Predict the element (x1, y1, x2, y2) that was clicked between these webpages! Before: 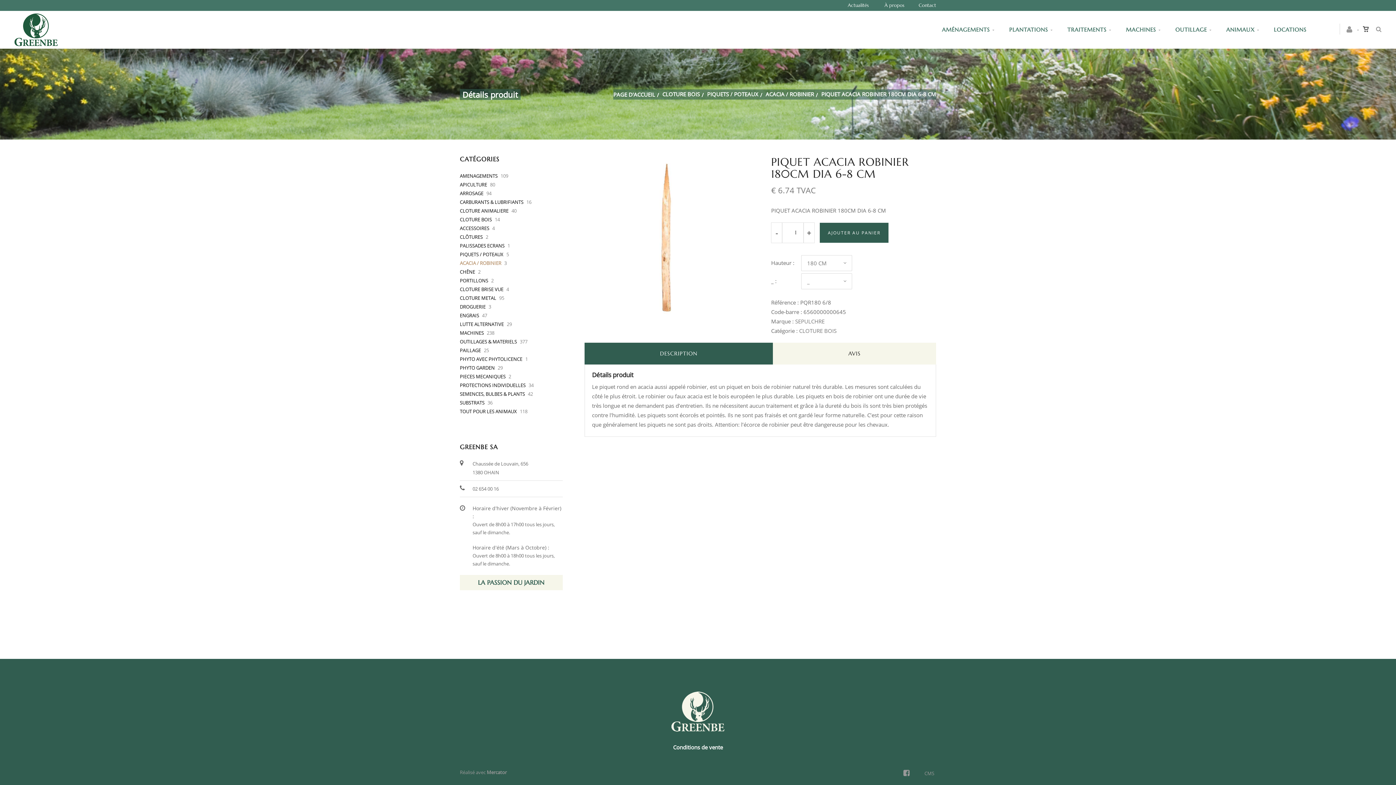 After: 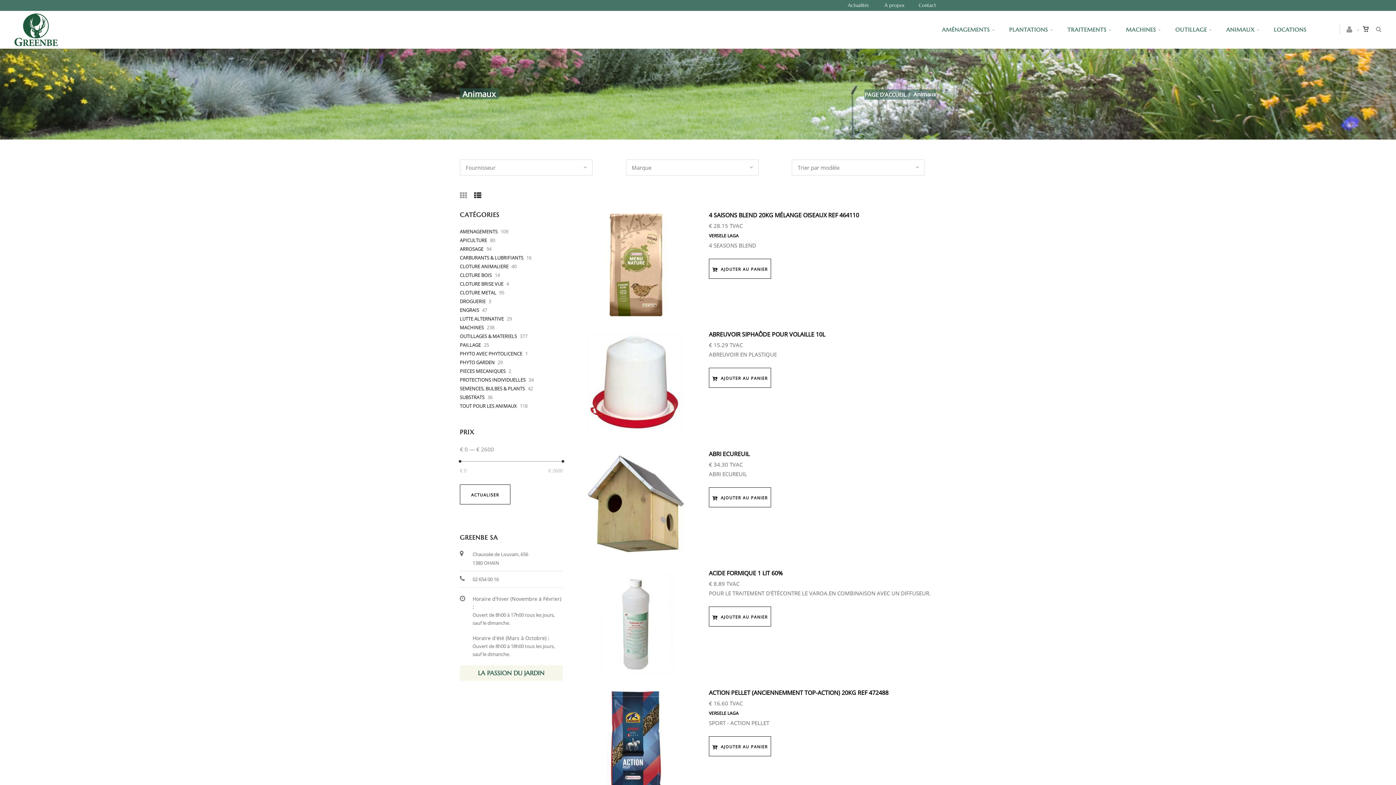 Action: bbox: (1226, 10, 1274, 48) label: ANIMAUX